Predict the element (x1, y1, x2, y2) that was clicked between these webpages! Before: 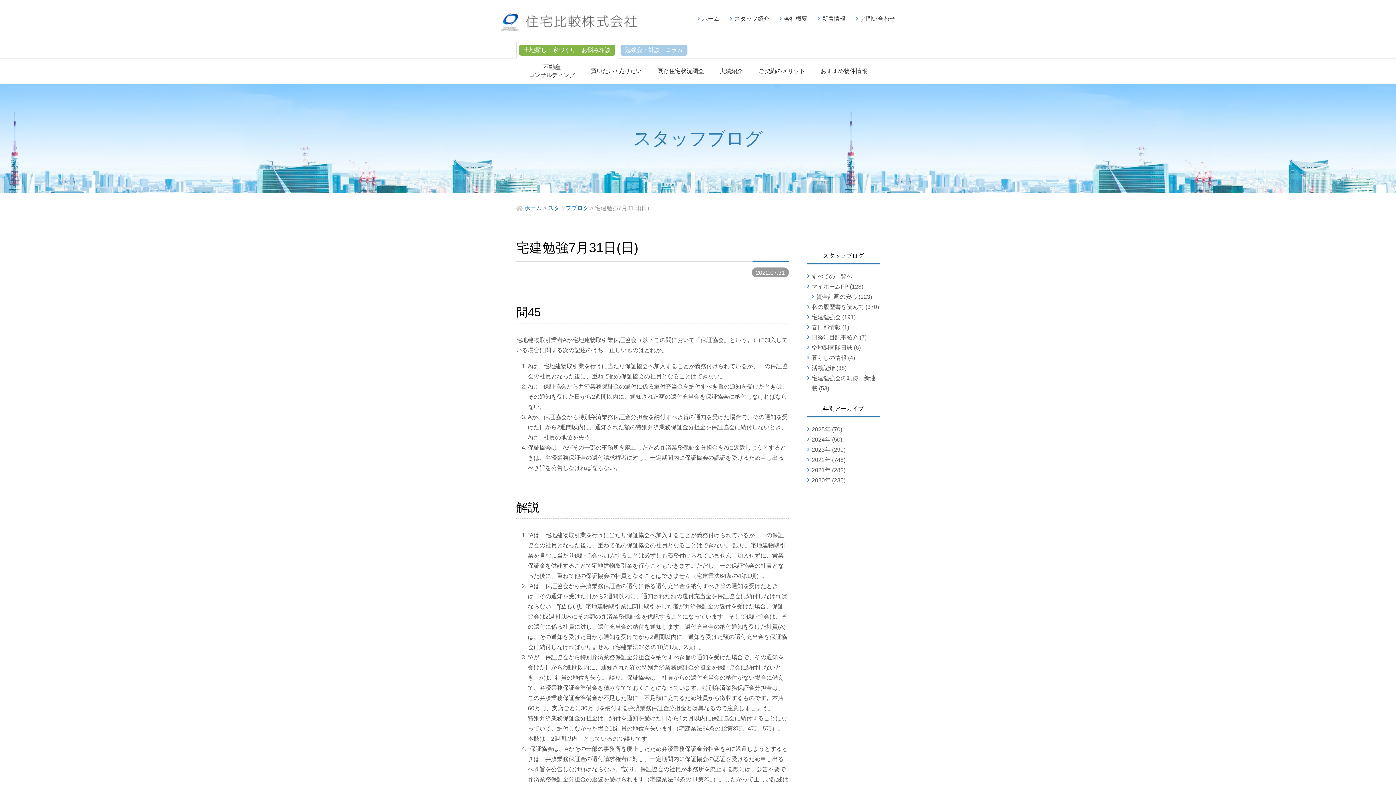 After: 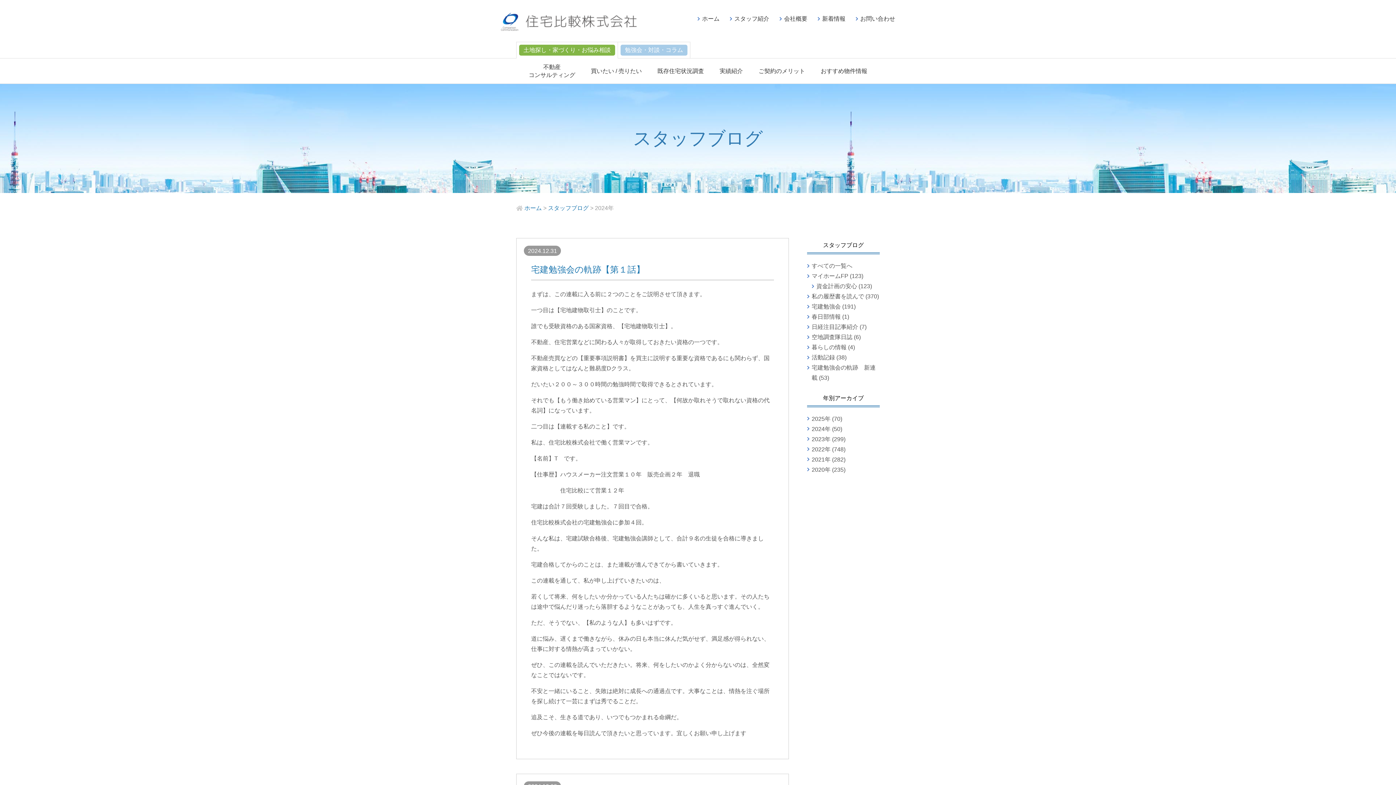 Action: bbox: (811, 436, 830, 442) label: 2024年